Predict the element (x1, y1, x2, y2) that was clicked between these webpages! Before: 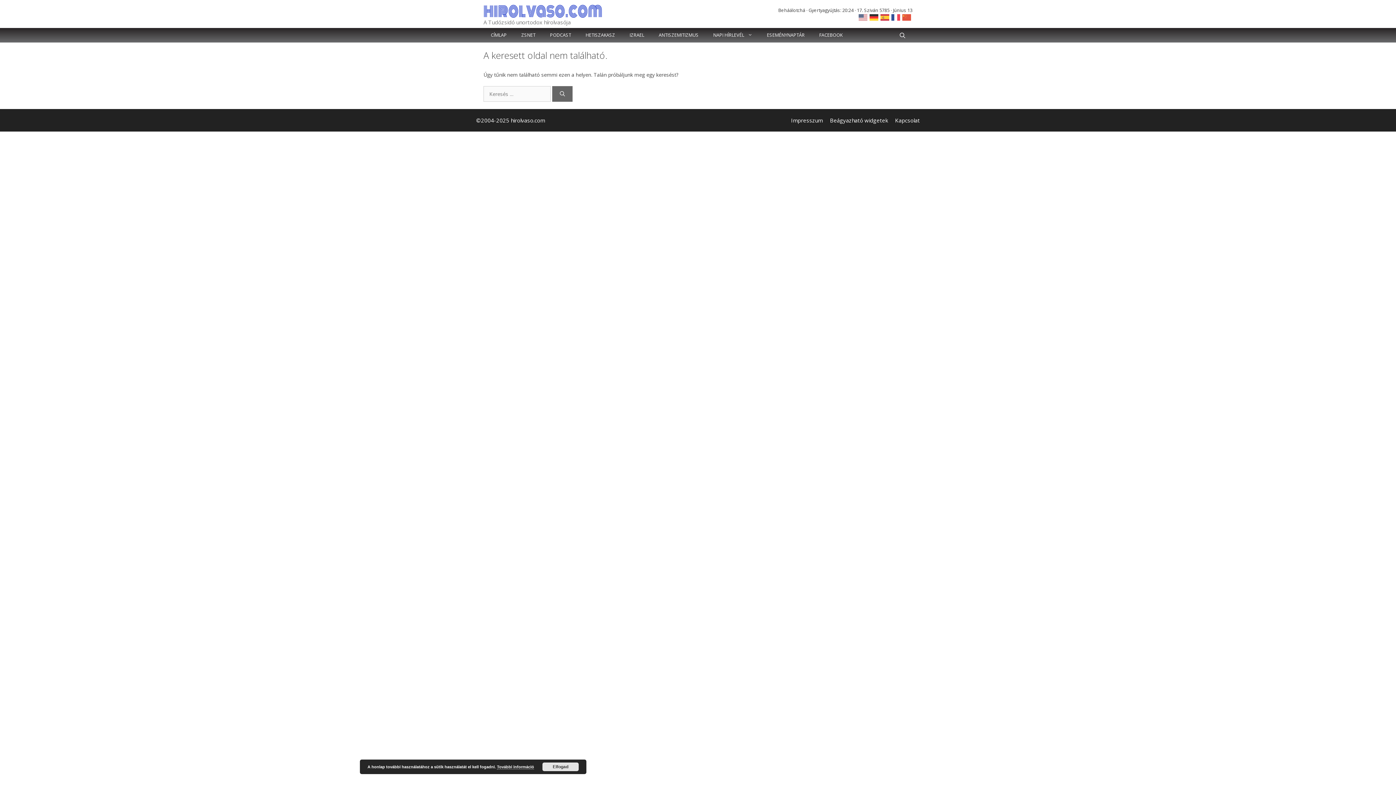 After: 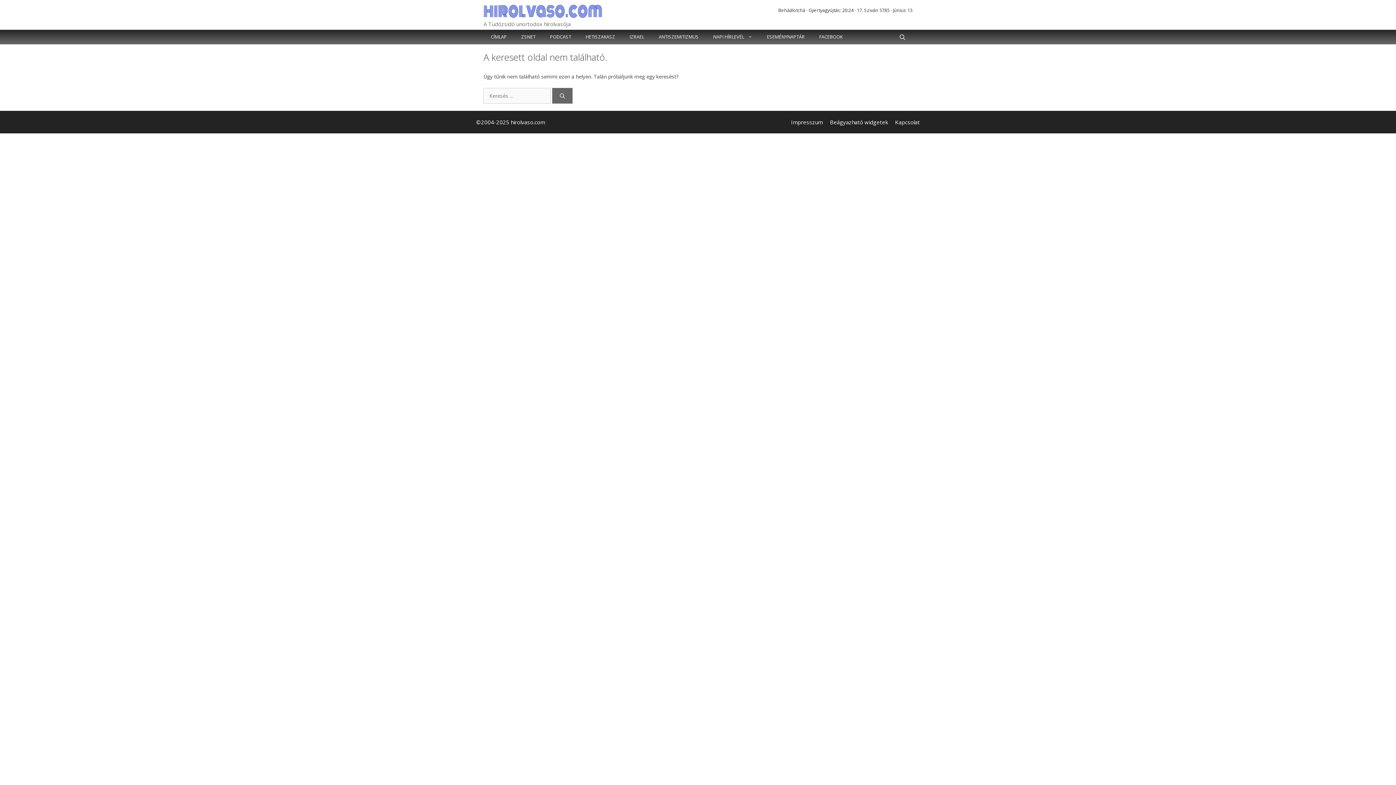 Action: label: Elfogad bbox: (542, 762, 578, 771)